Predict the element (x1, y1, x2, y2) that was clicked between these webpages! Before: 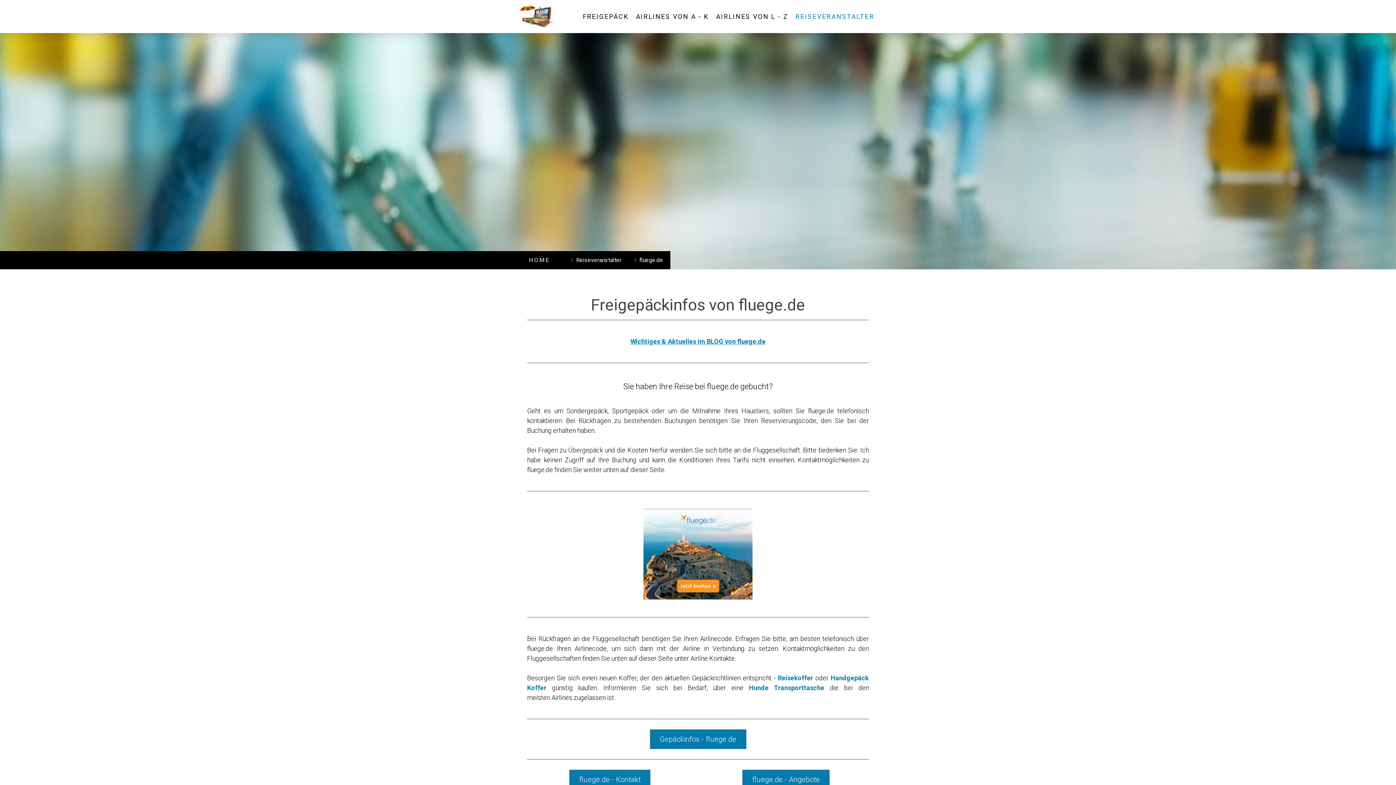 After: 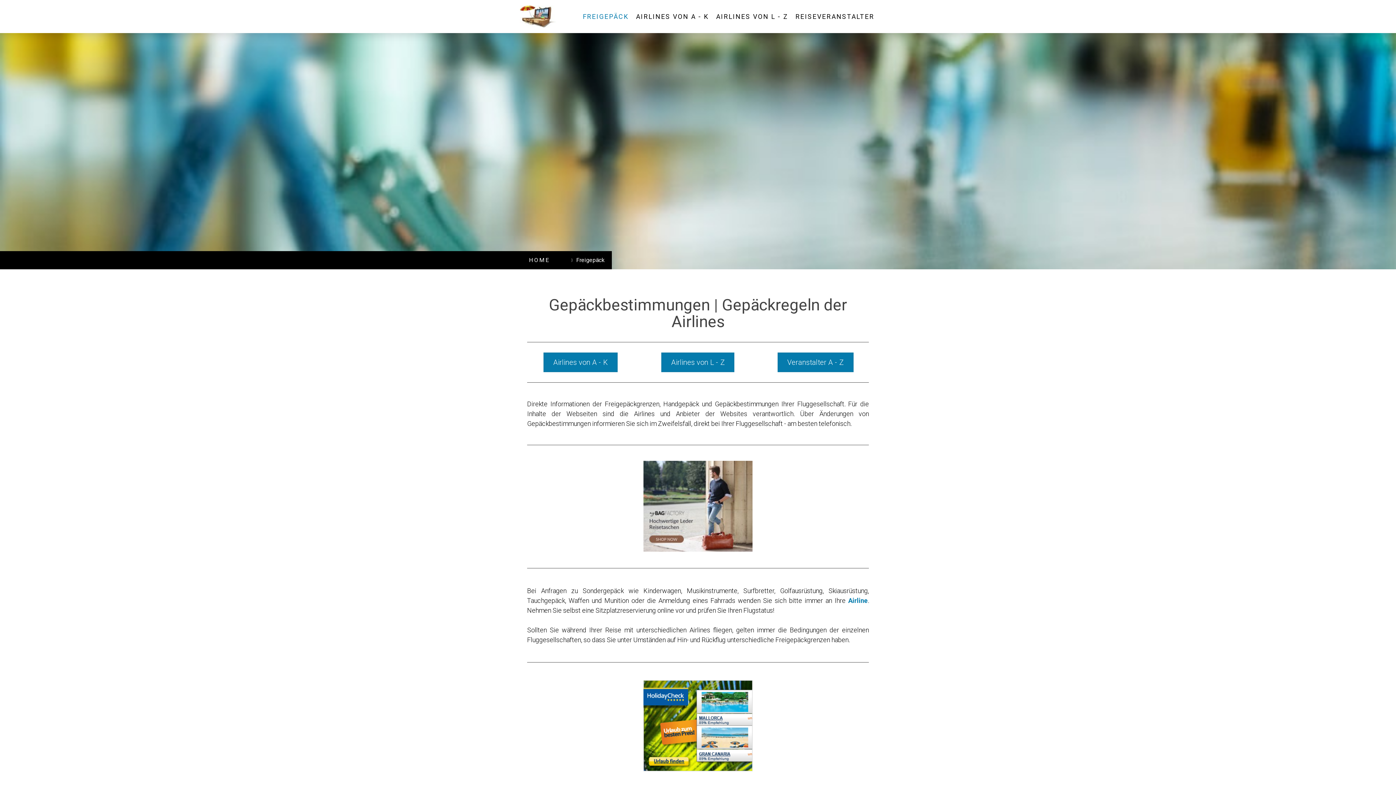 Action: bbox: (520, 6, 556, 14)